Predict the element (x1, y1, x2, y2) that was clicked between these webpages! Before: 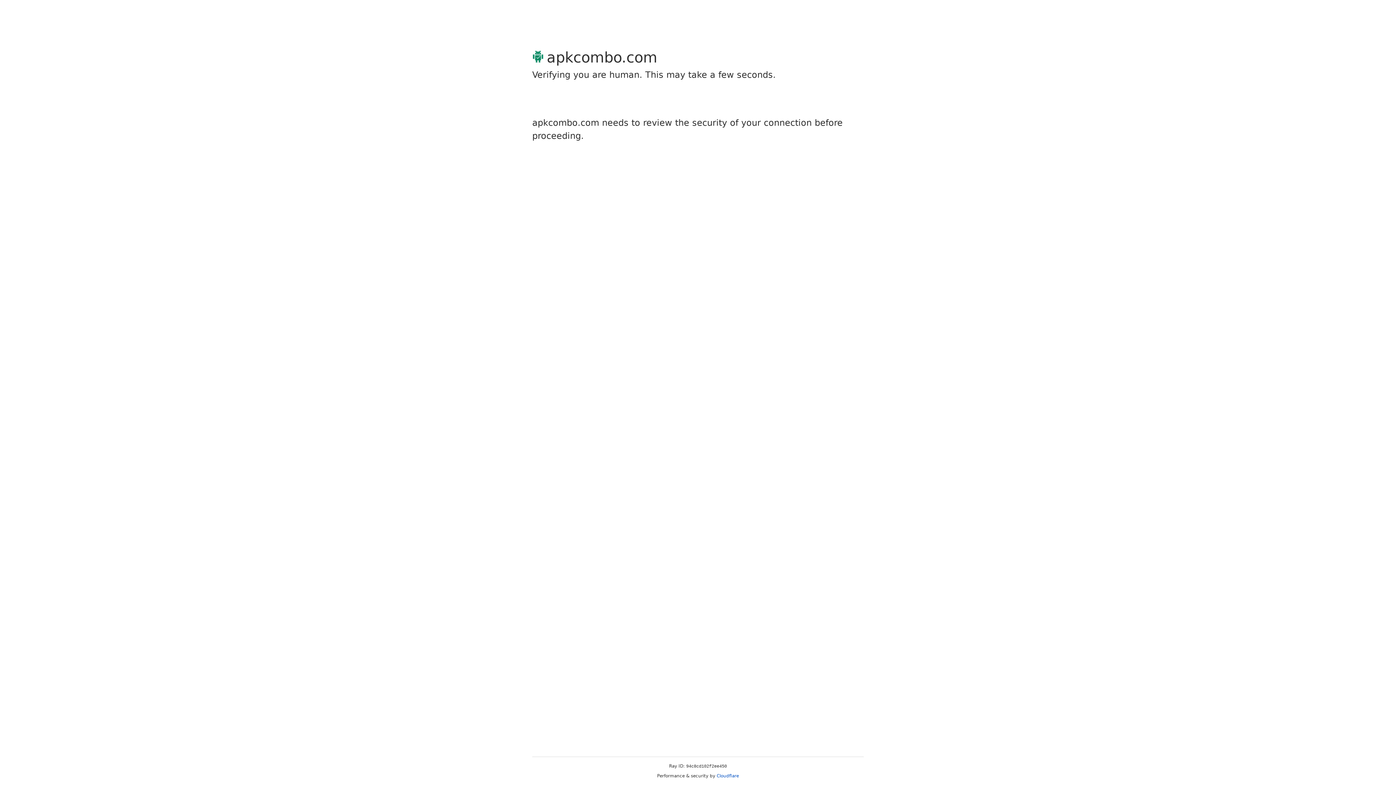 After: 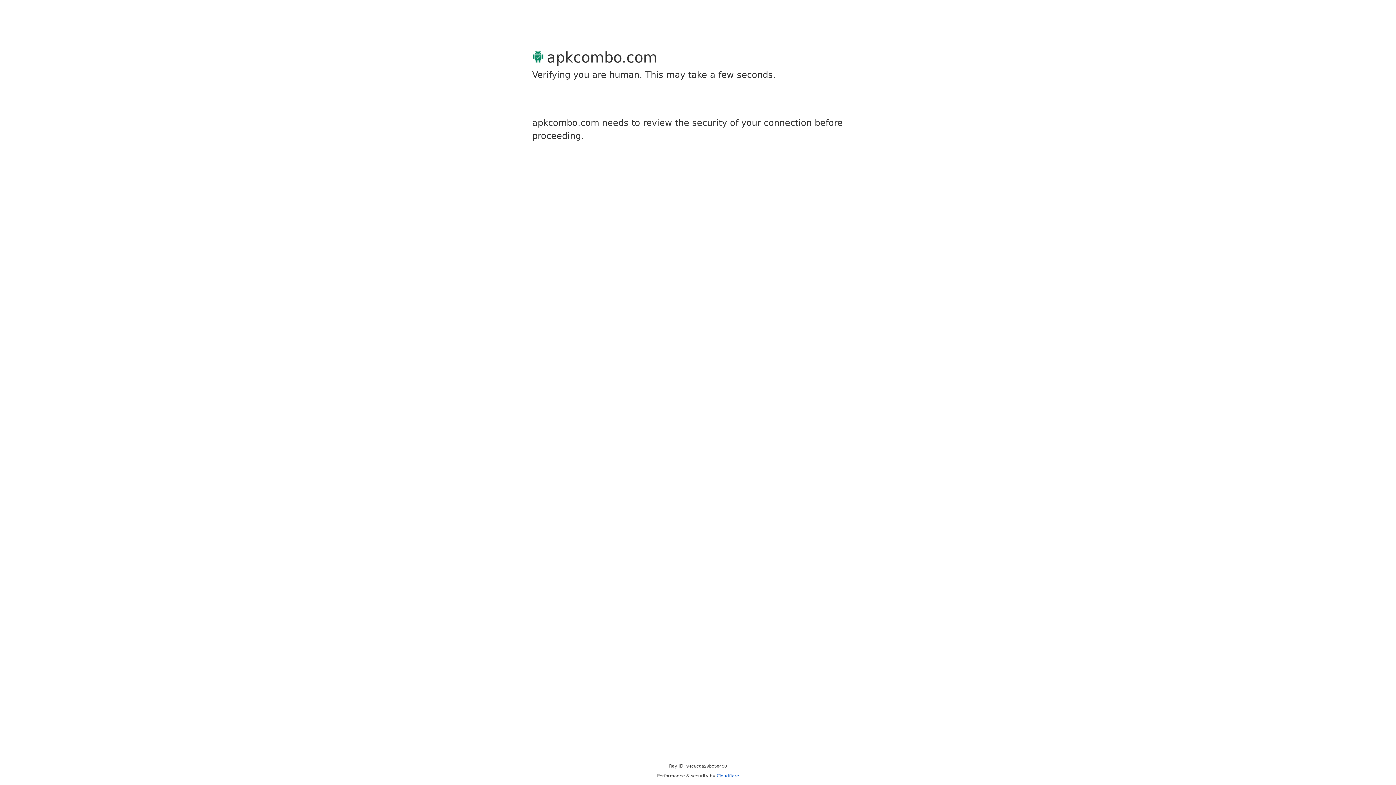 Action: label: Cloudflare bbox: (716, 773, 739, 778)